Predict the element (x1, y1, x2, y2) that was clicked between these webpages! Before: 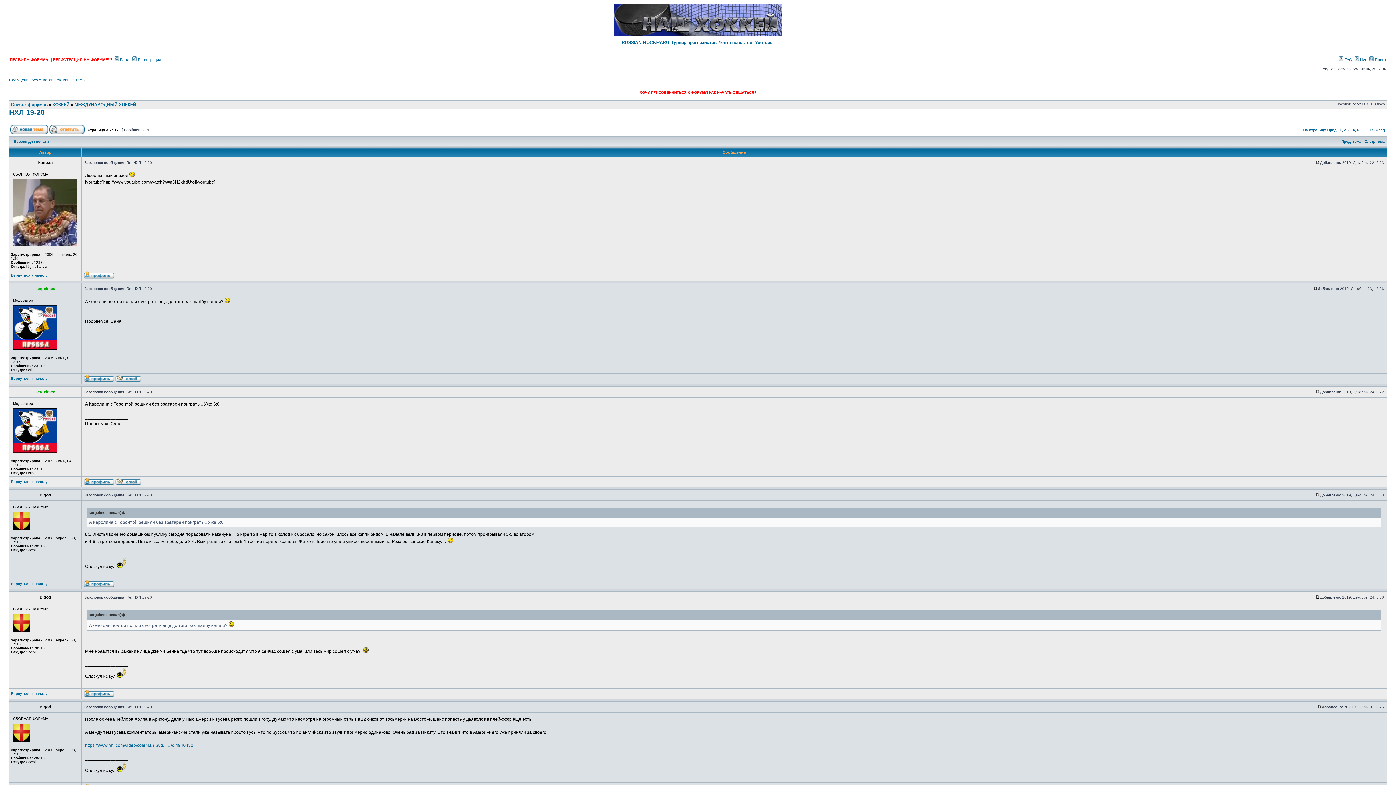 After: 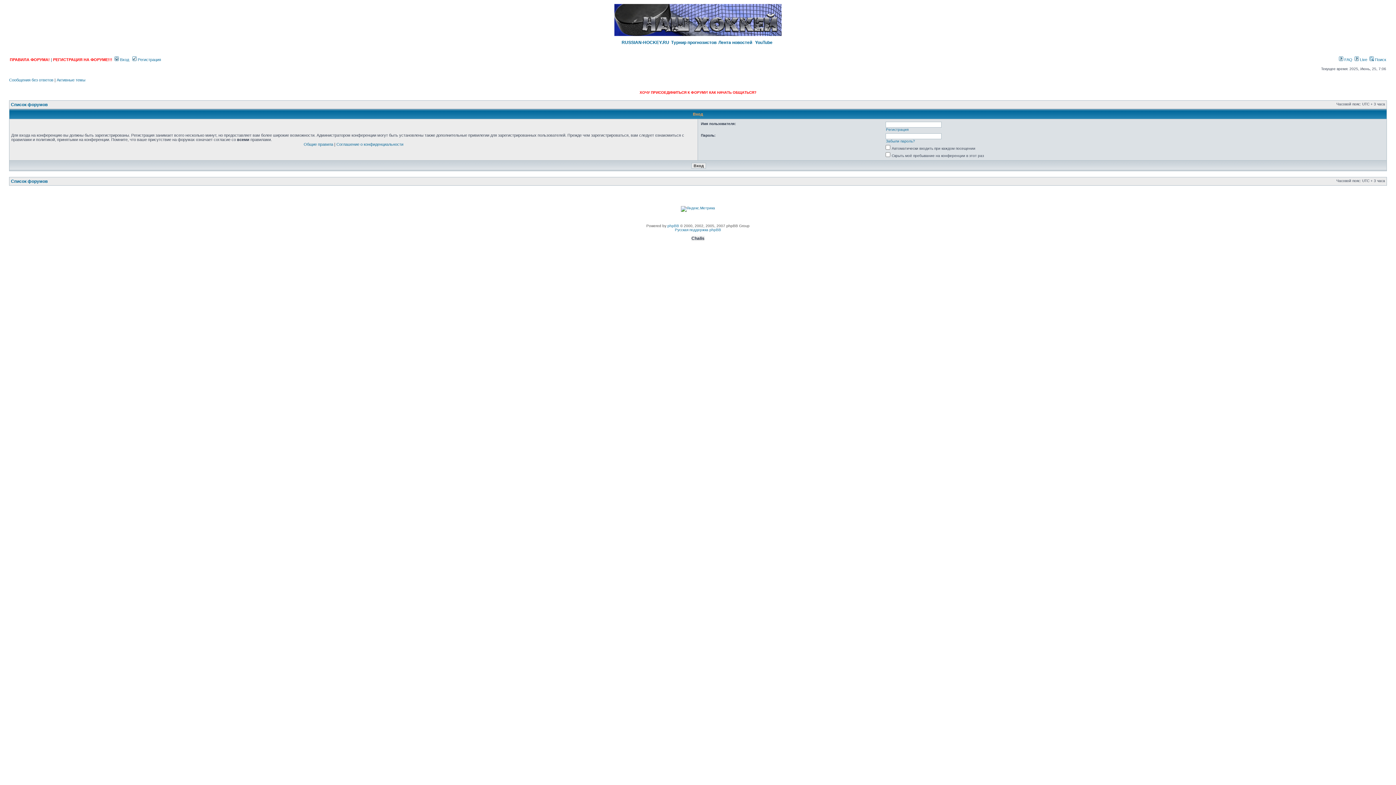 Action: bbox: (114, 57, 129, 61) label:  Вход